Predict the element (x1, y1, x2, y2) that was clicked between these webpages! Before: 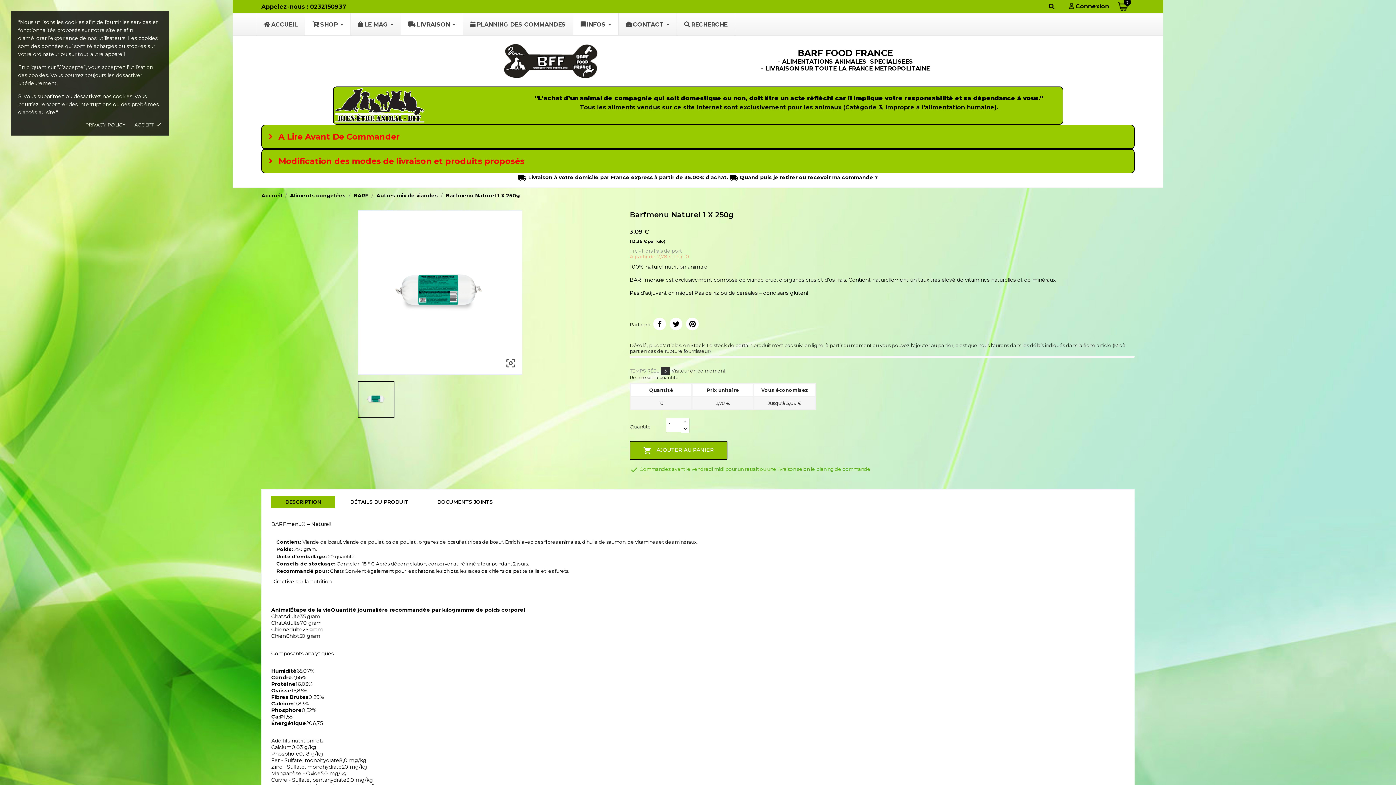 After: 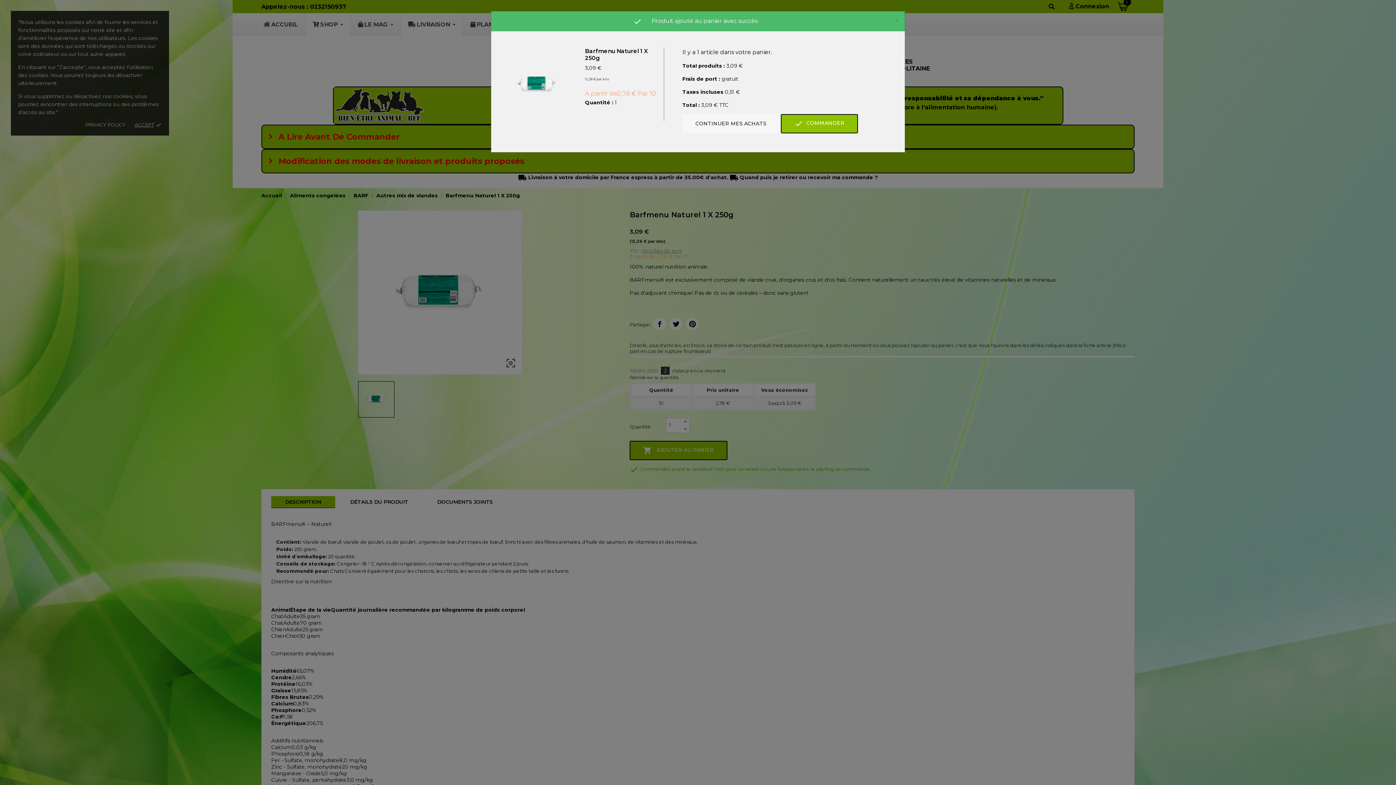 Action: label:  AJOUTER AU PANIER bbox: (629, 441, 727, 460)